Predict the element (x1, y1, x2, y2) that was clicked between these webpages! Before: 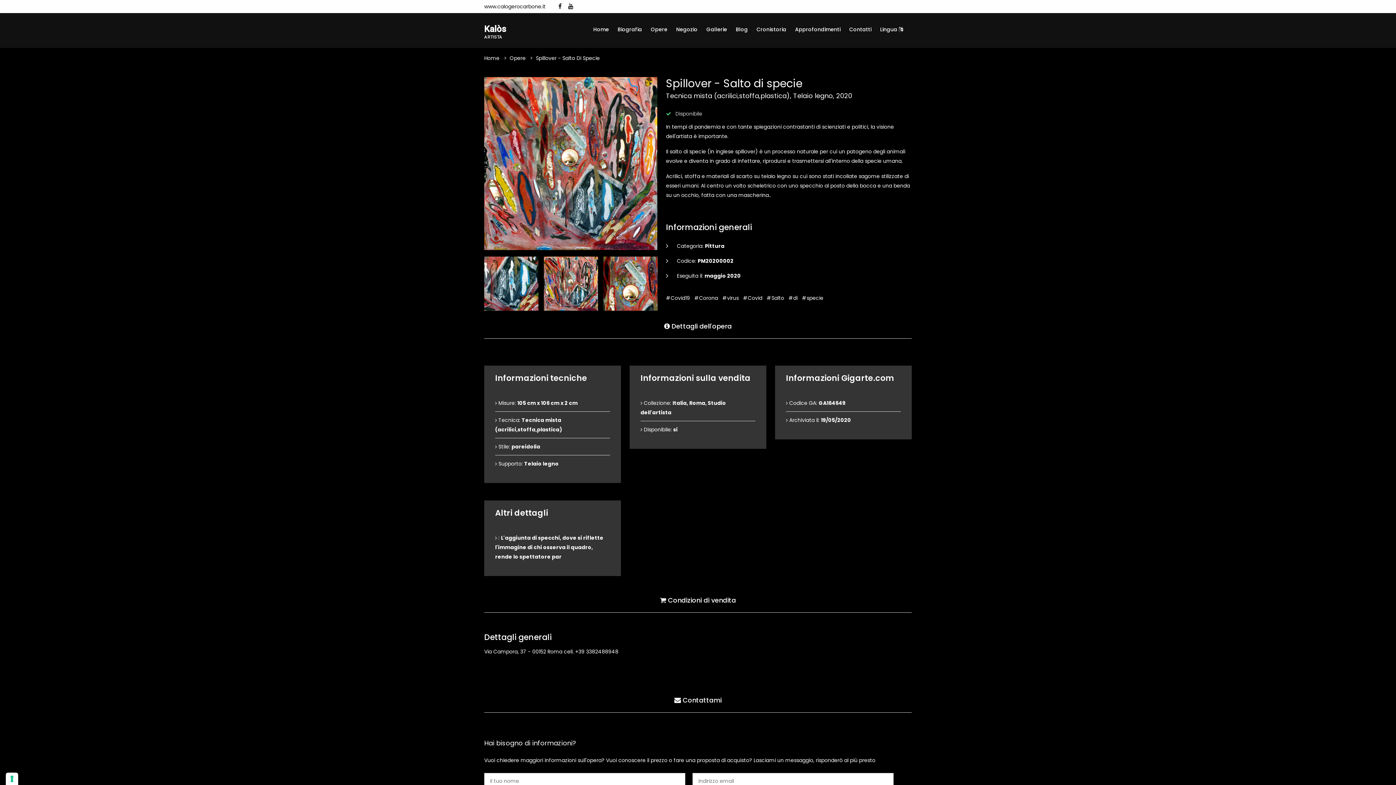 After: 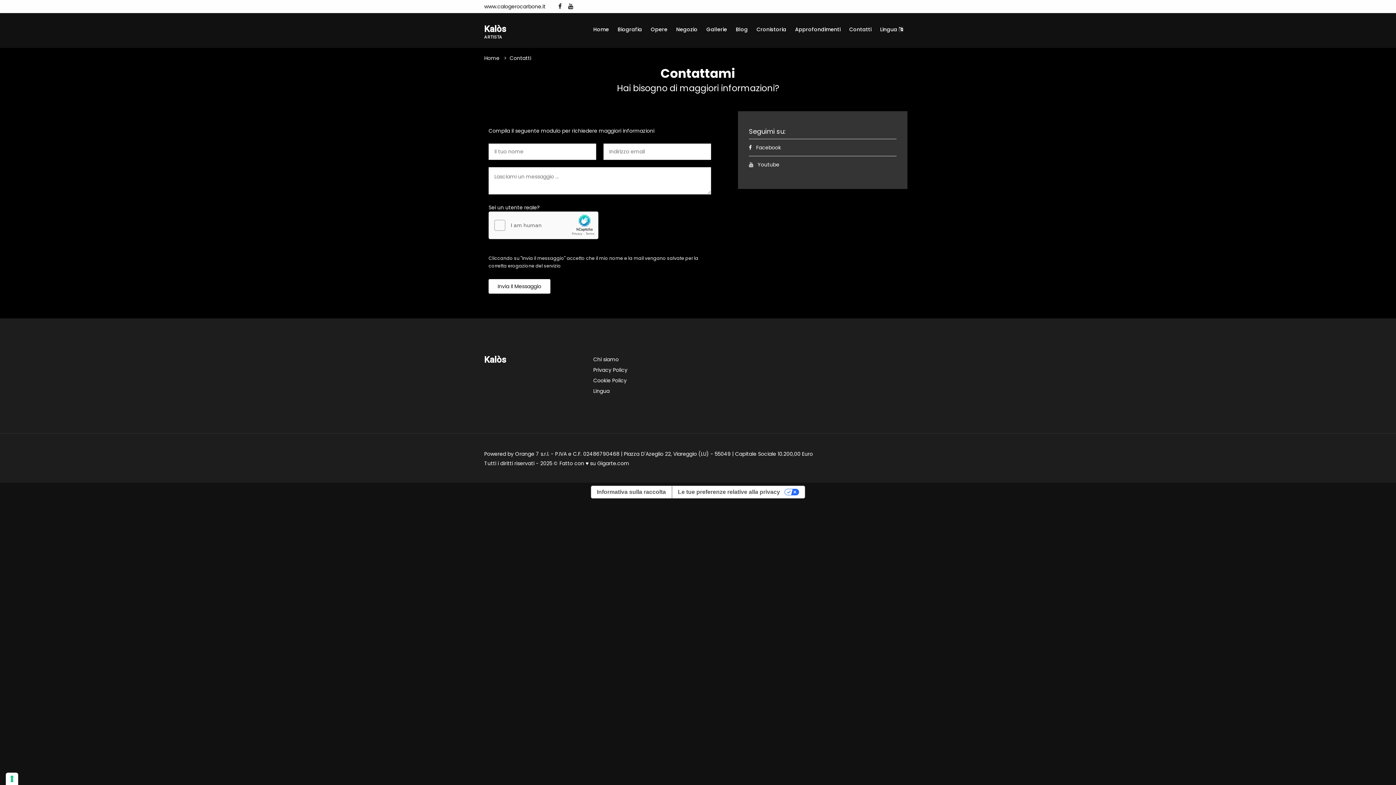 Action: label: Contatti bbox: (849, 20, 871, 38)